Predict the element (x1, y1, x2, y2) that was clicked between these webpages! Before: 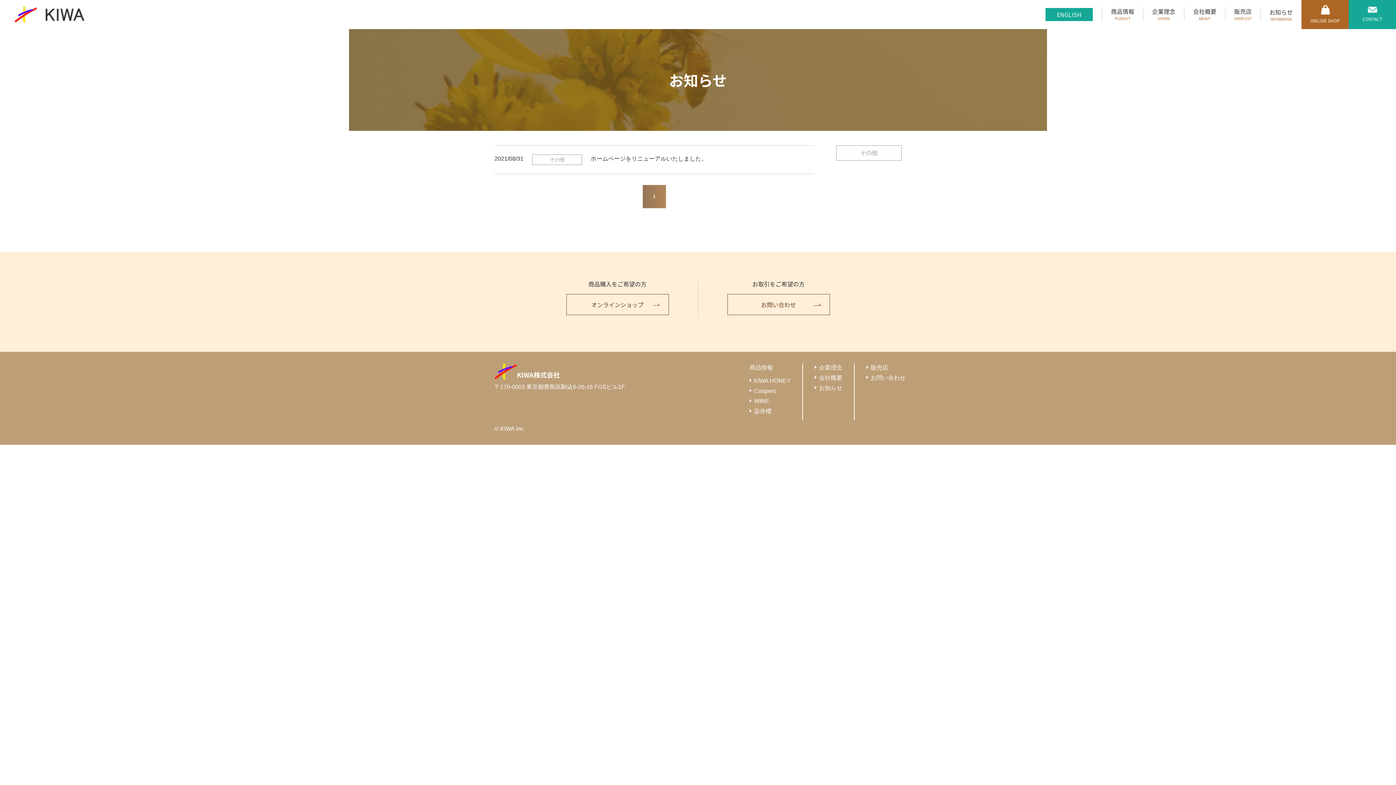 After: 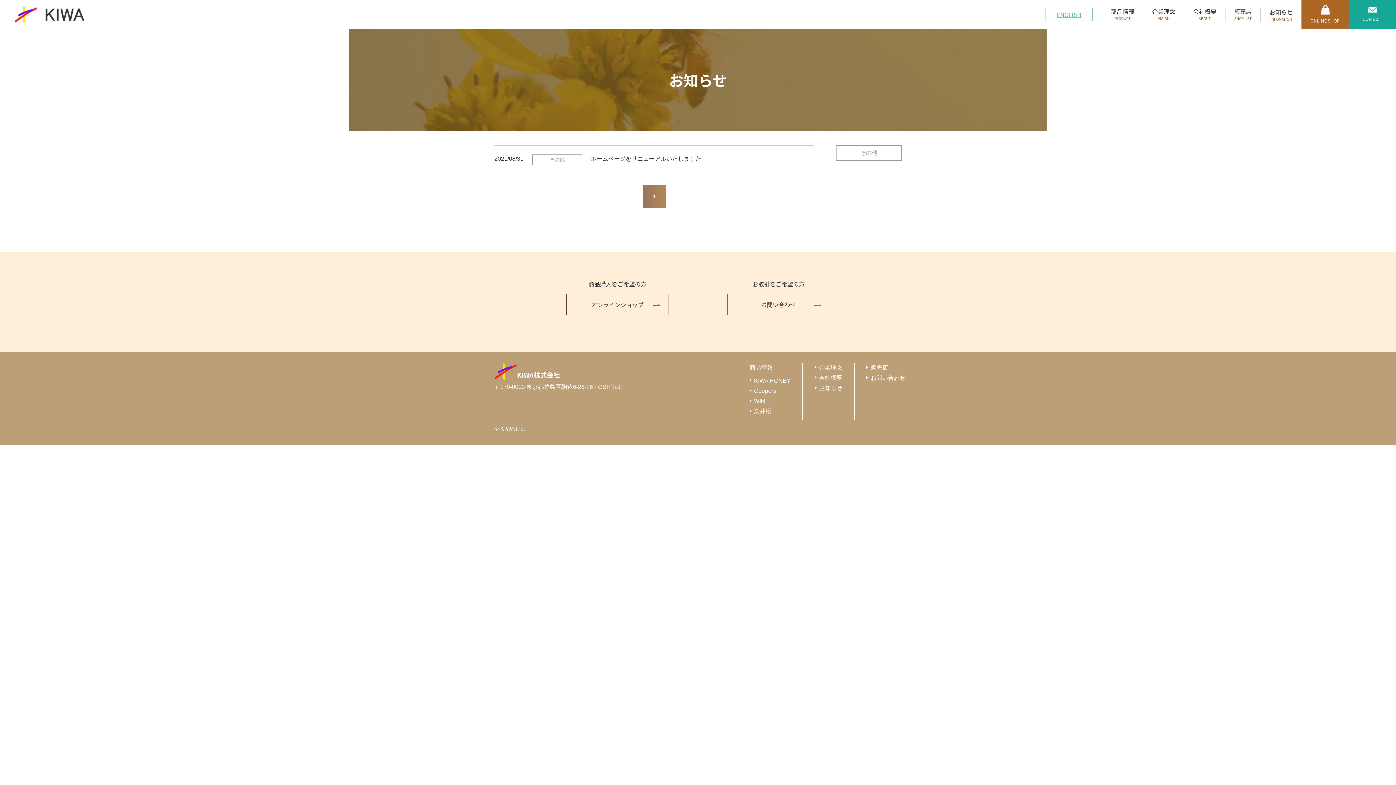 Action: label: ENGLISH bbox: (1045, 8, 1093, 21)